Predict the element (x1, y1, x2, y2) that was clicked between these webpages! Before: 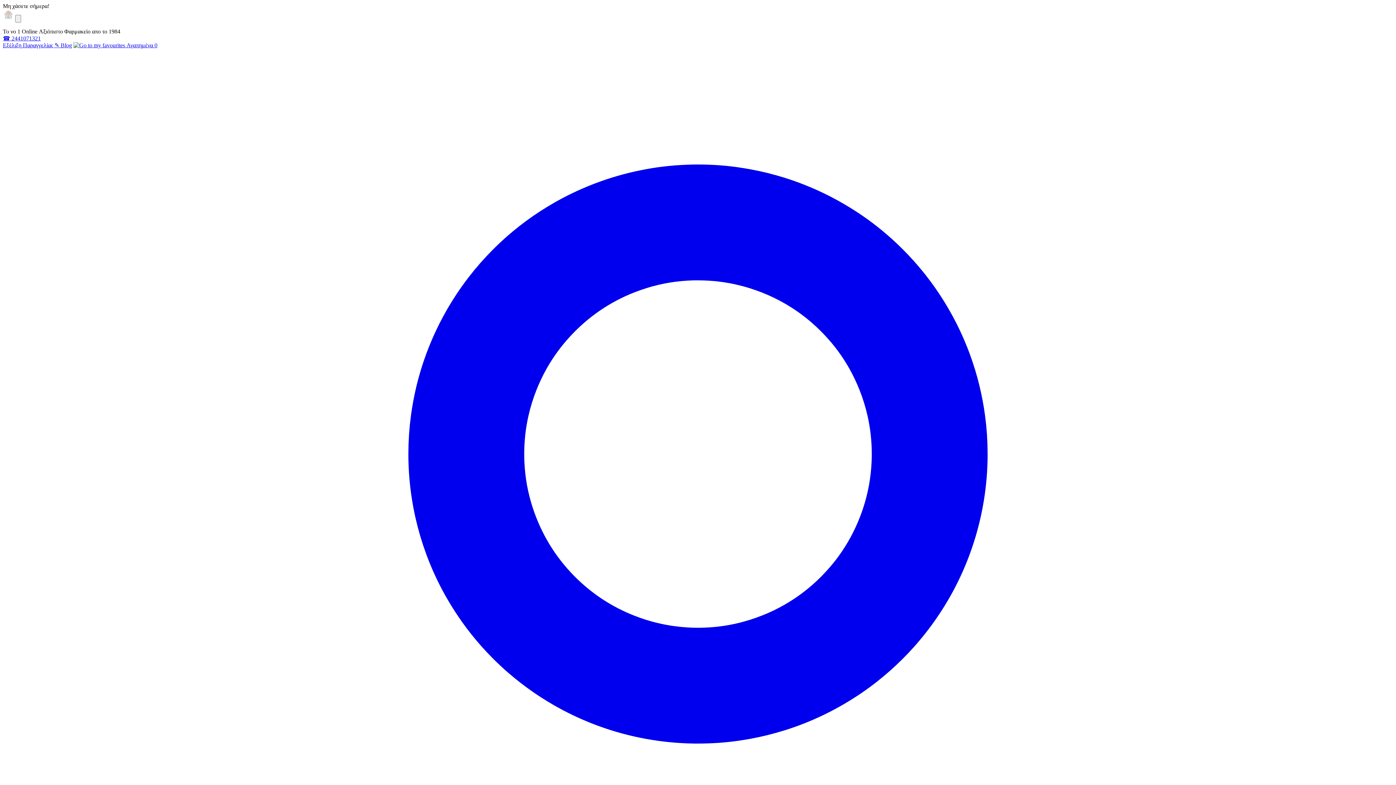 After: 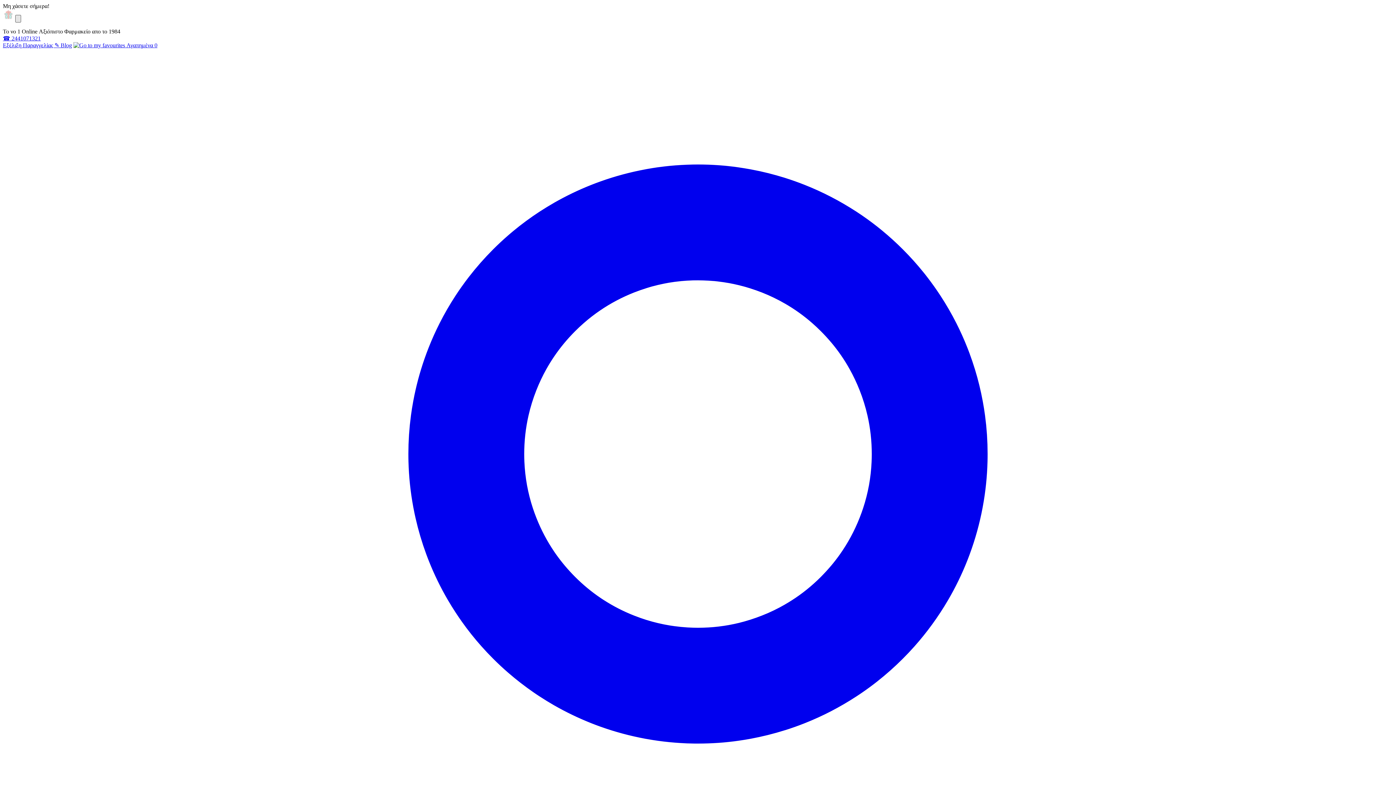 Action: bbox: (15, 14, 21, 22)